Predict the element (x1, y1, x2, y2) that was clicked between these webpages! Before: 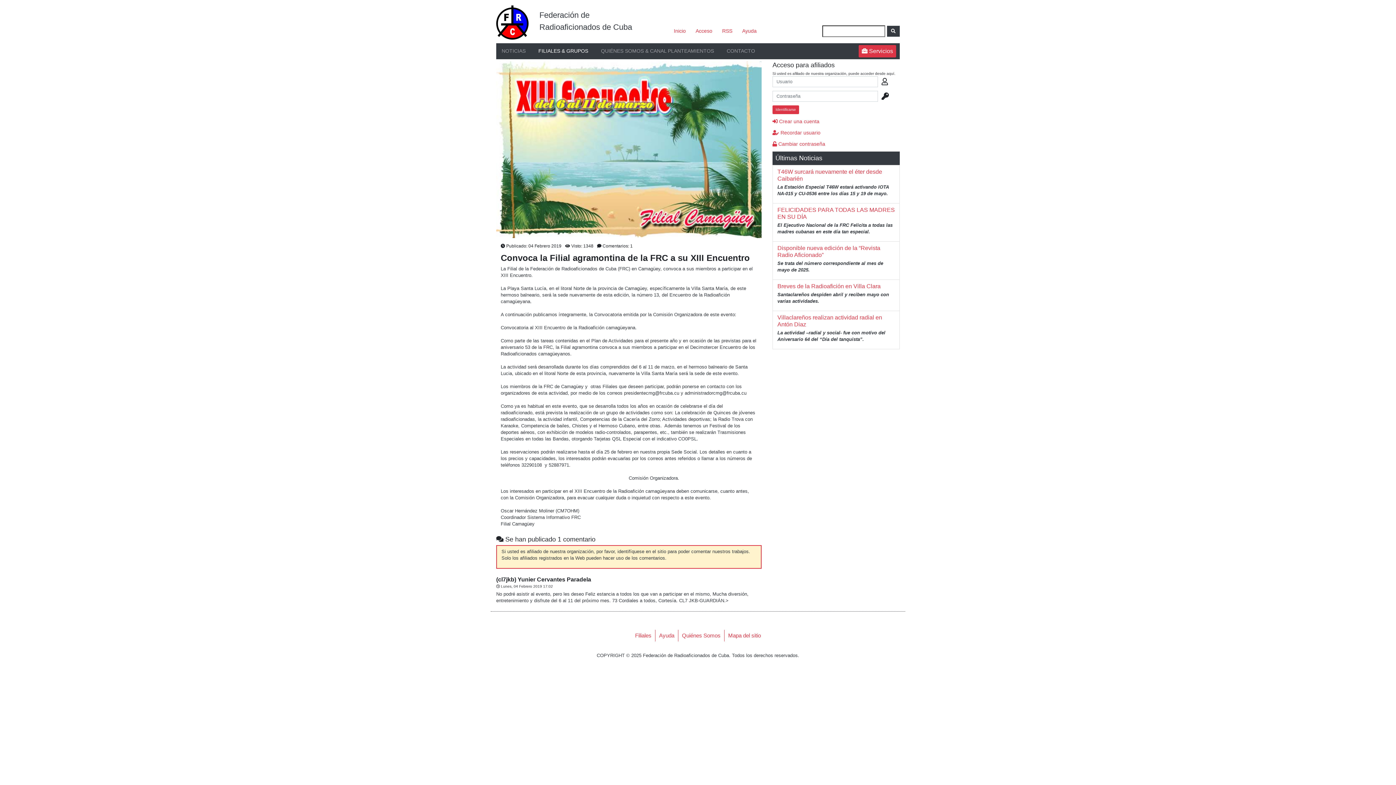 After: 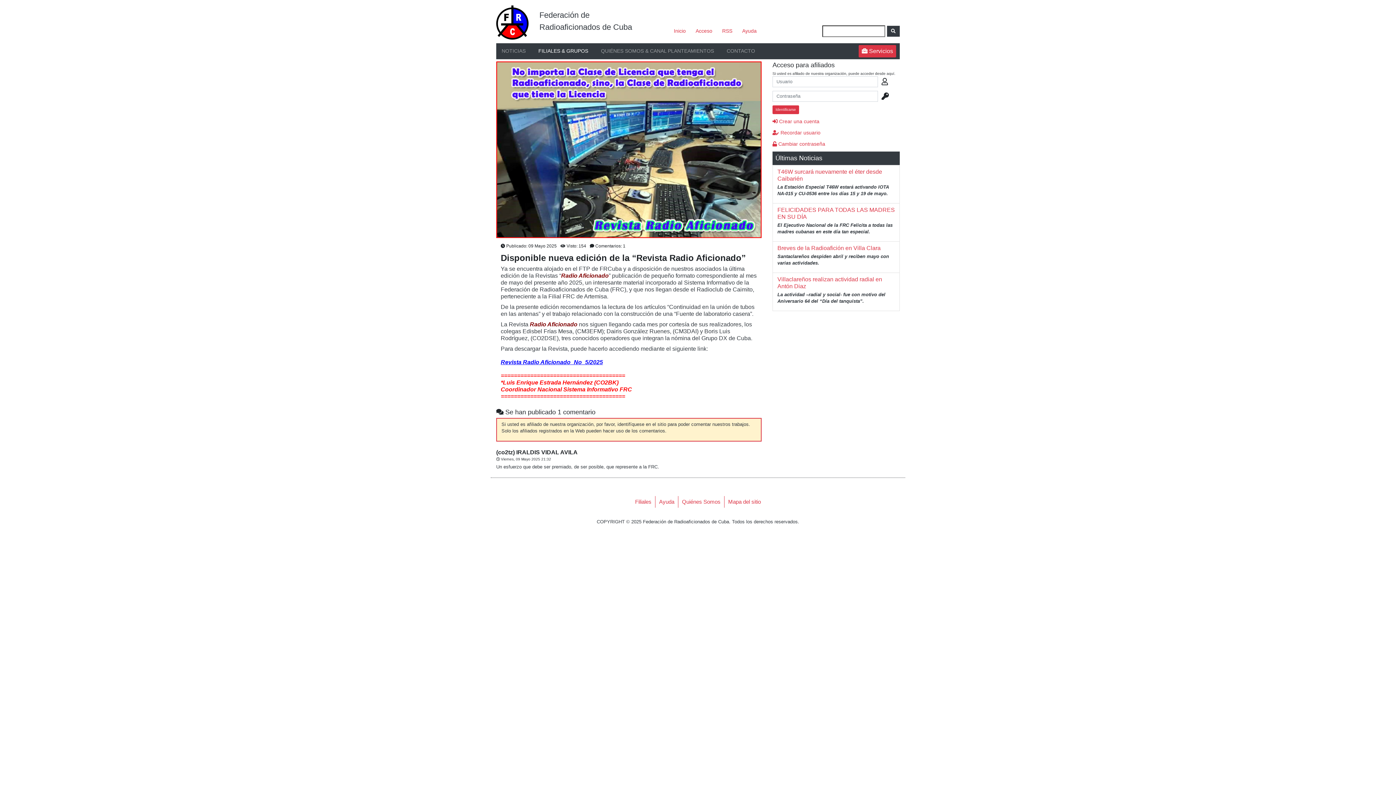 Action: bbox: (772, 241, 900, 280) label: Disponible nueva edición de la “Revista Radio Aficionado”

Se trata del número correspondiente al mes de mayo de 2025.